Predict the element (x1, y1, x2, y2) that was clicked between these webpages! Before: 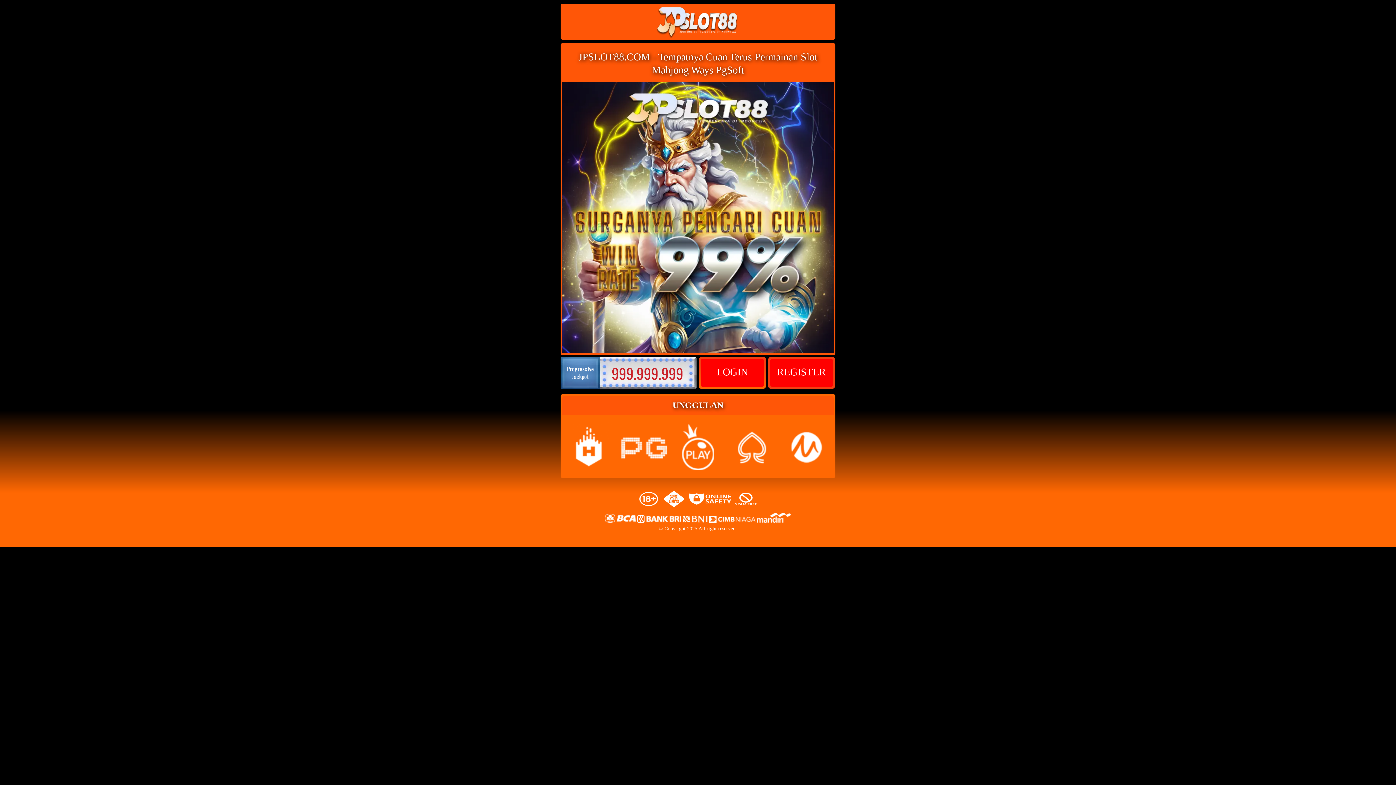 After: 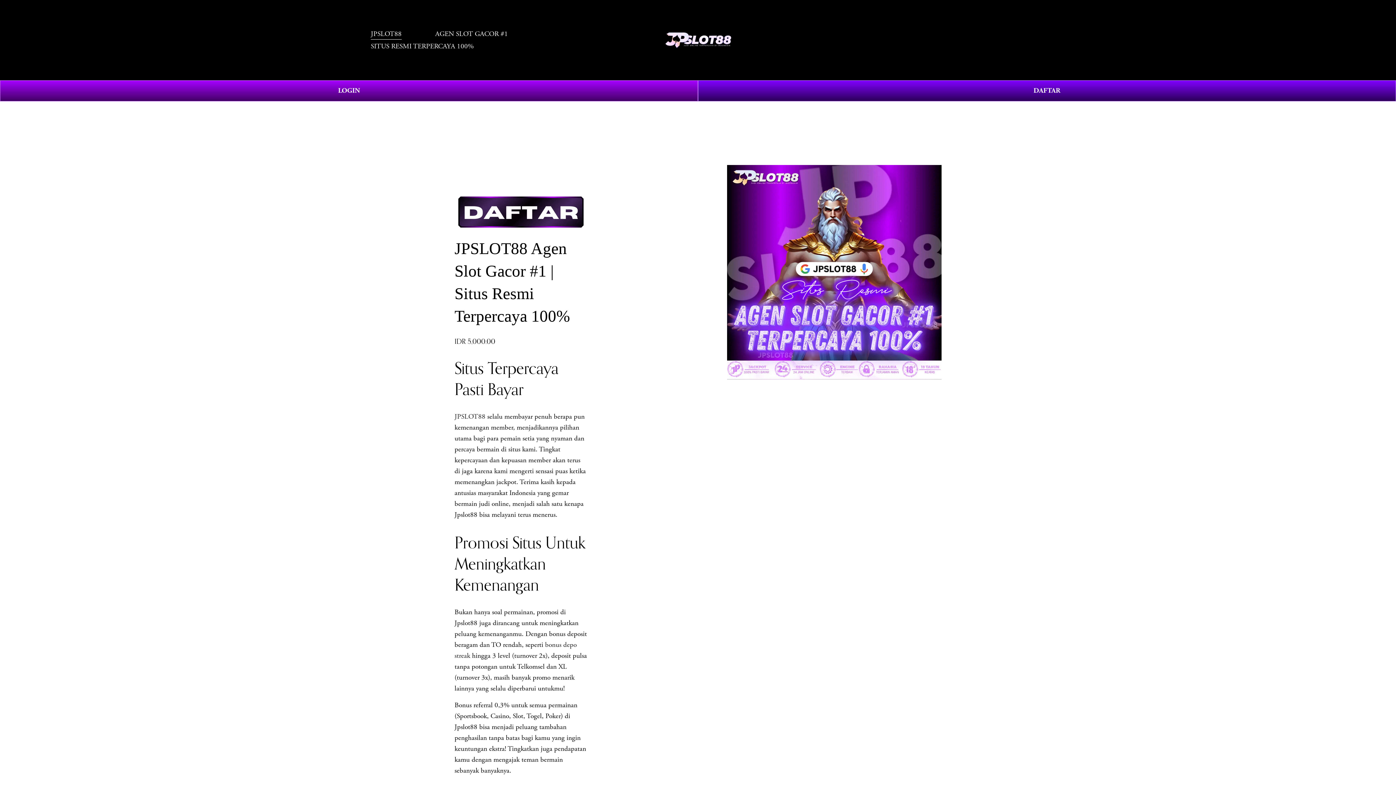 Action: bbox: (701, 359, 763, 386) label: LOGIN